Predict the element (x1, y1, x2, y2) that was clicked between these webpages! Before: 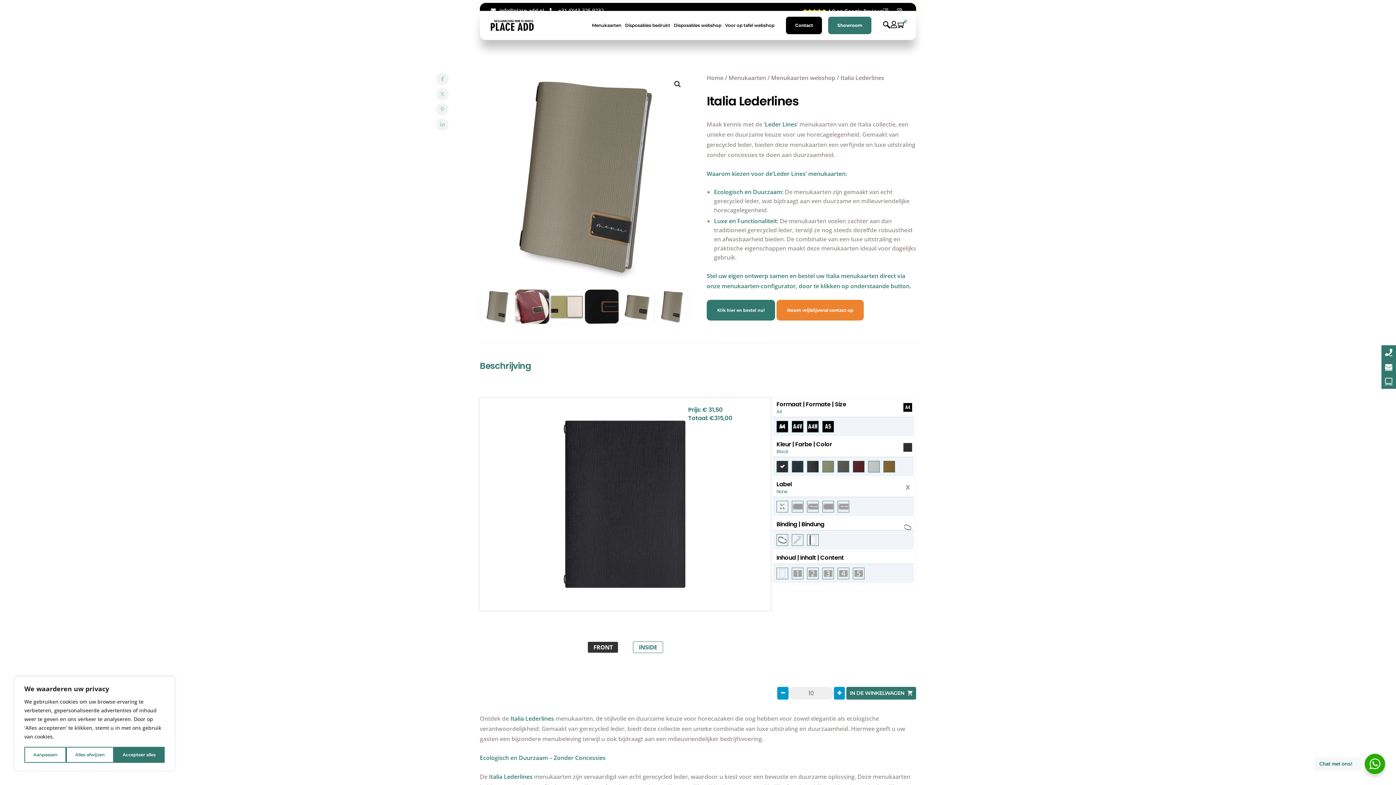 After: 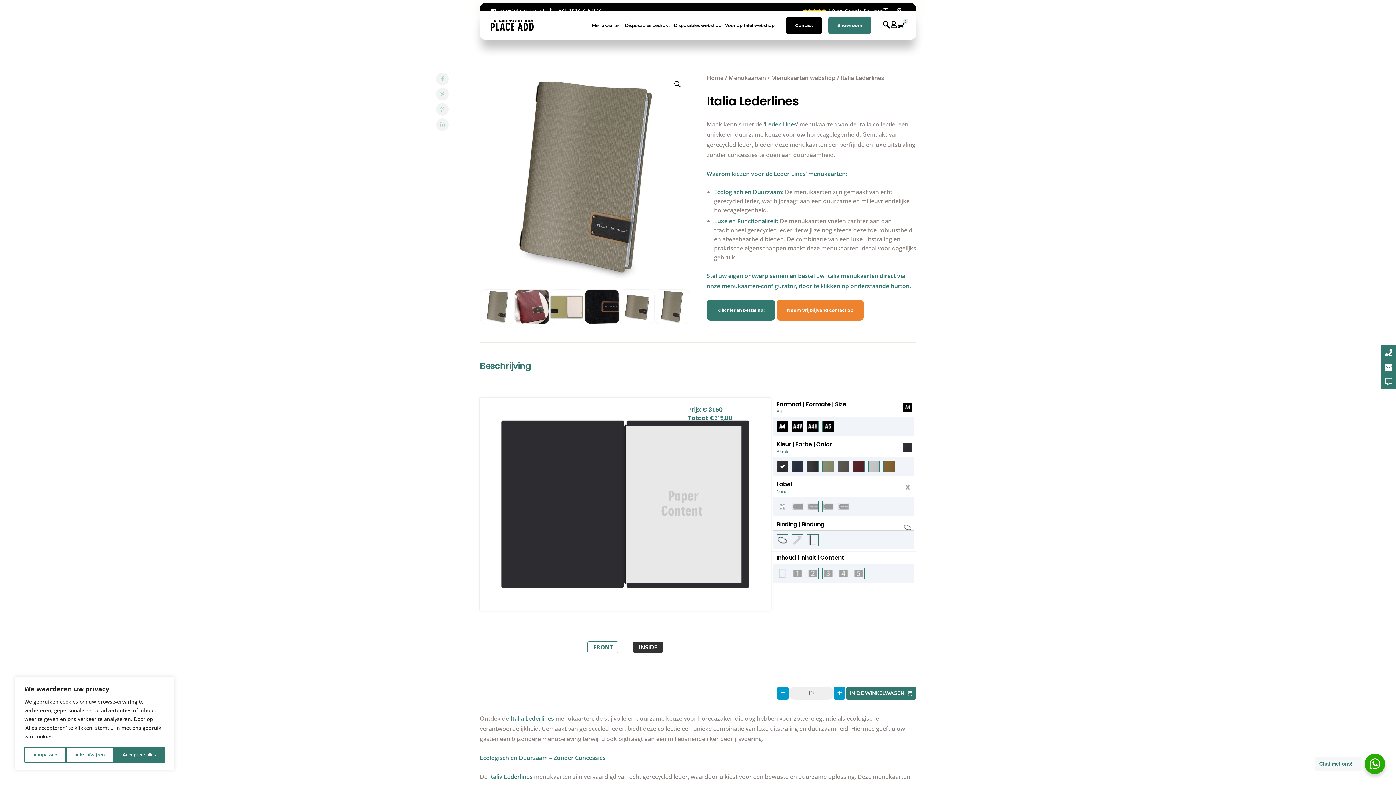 Action: label: INSIDE bbox: (633, 641, 663, 653)